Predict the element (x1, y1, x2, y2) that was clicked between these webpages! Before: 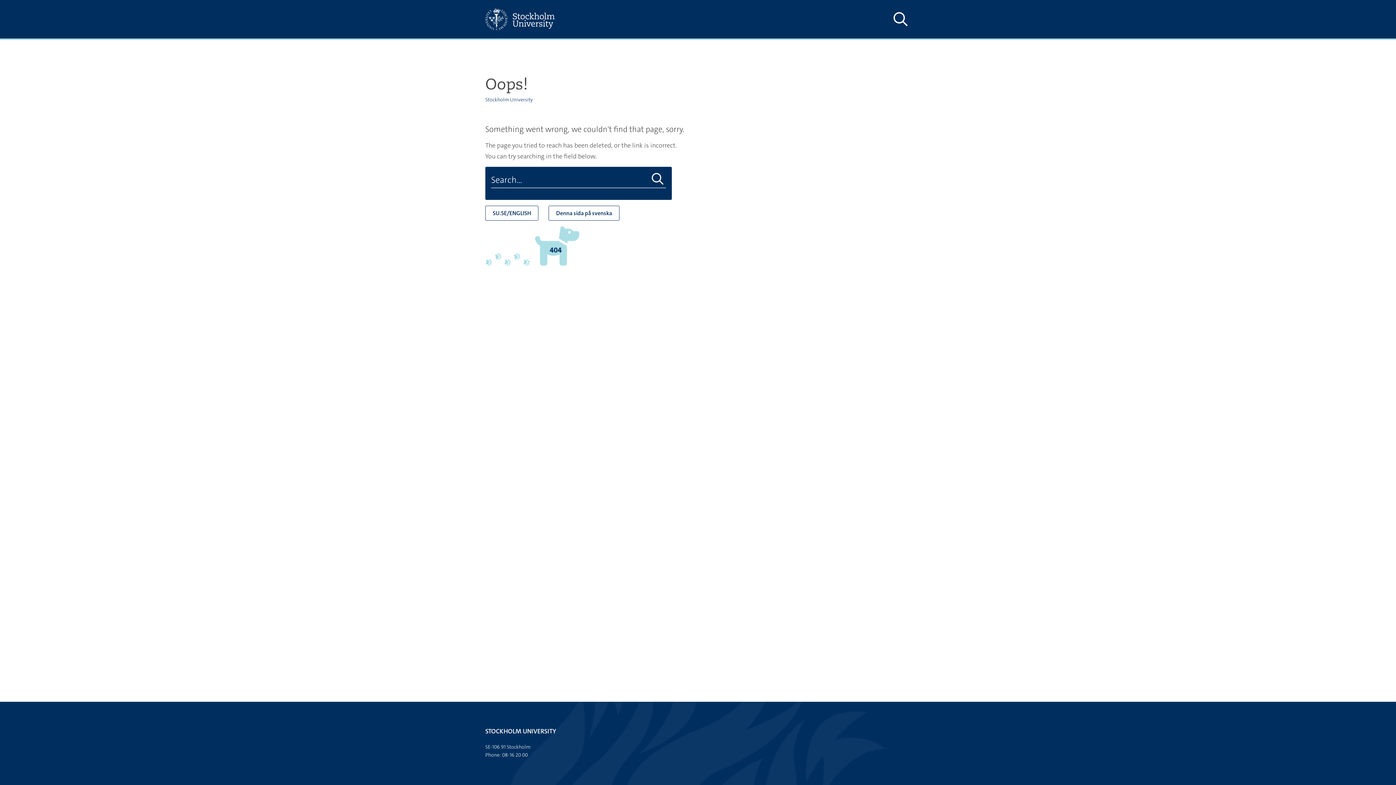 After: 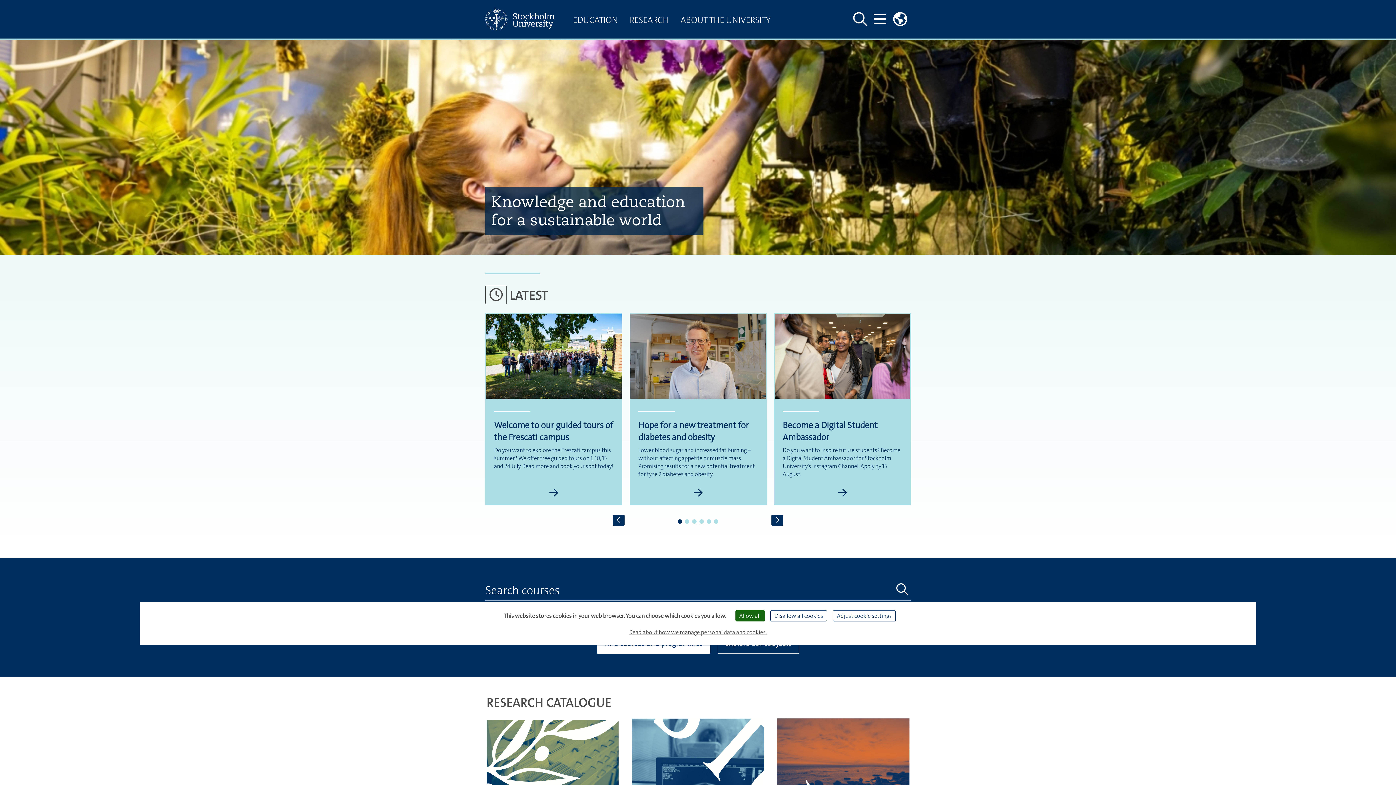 Action: bbox: (485, 0, 567, 38)